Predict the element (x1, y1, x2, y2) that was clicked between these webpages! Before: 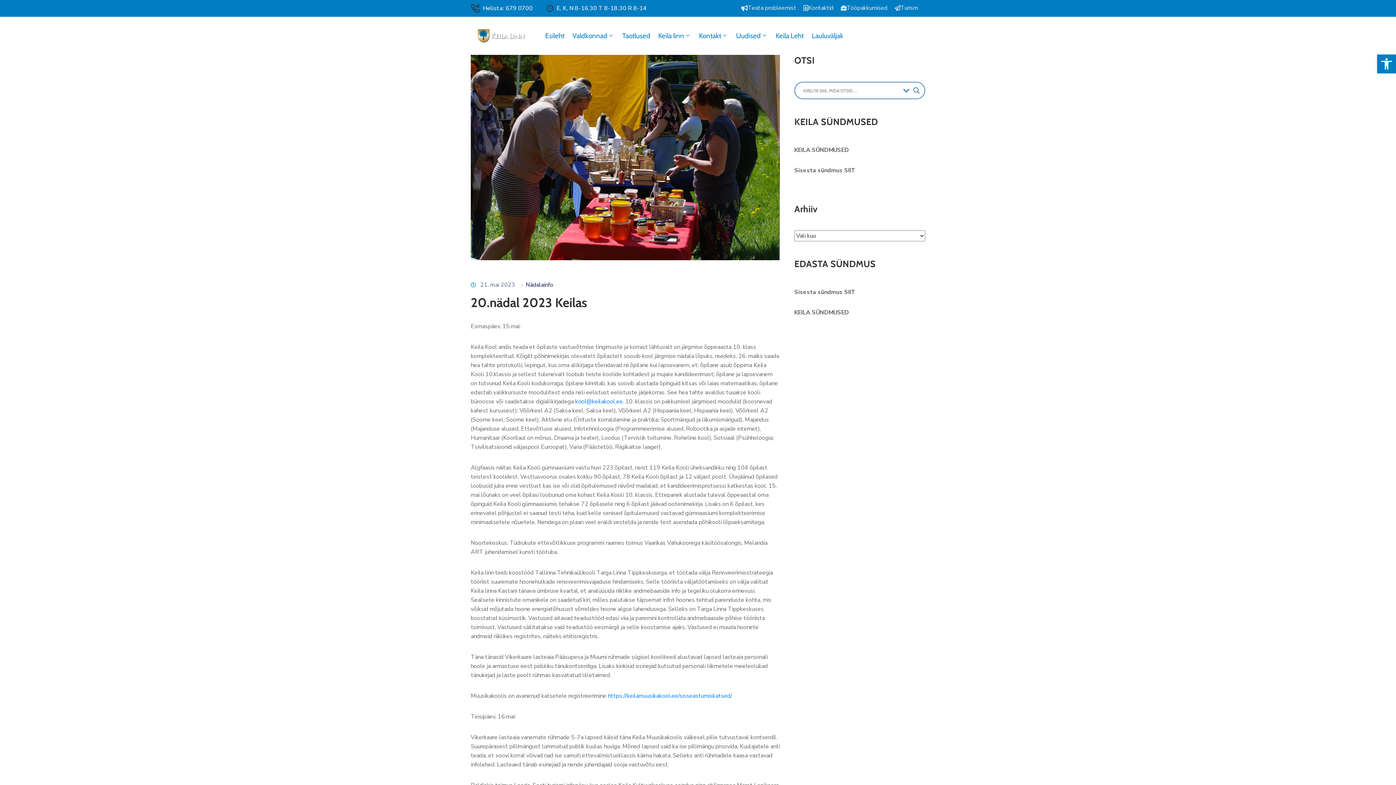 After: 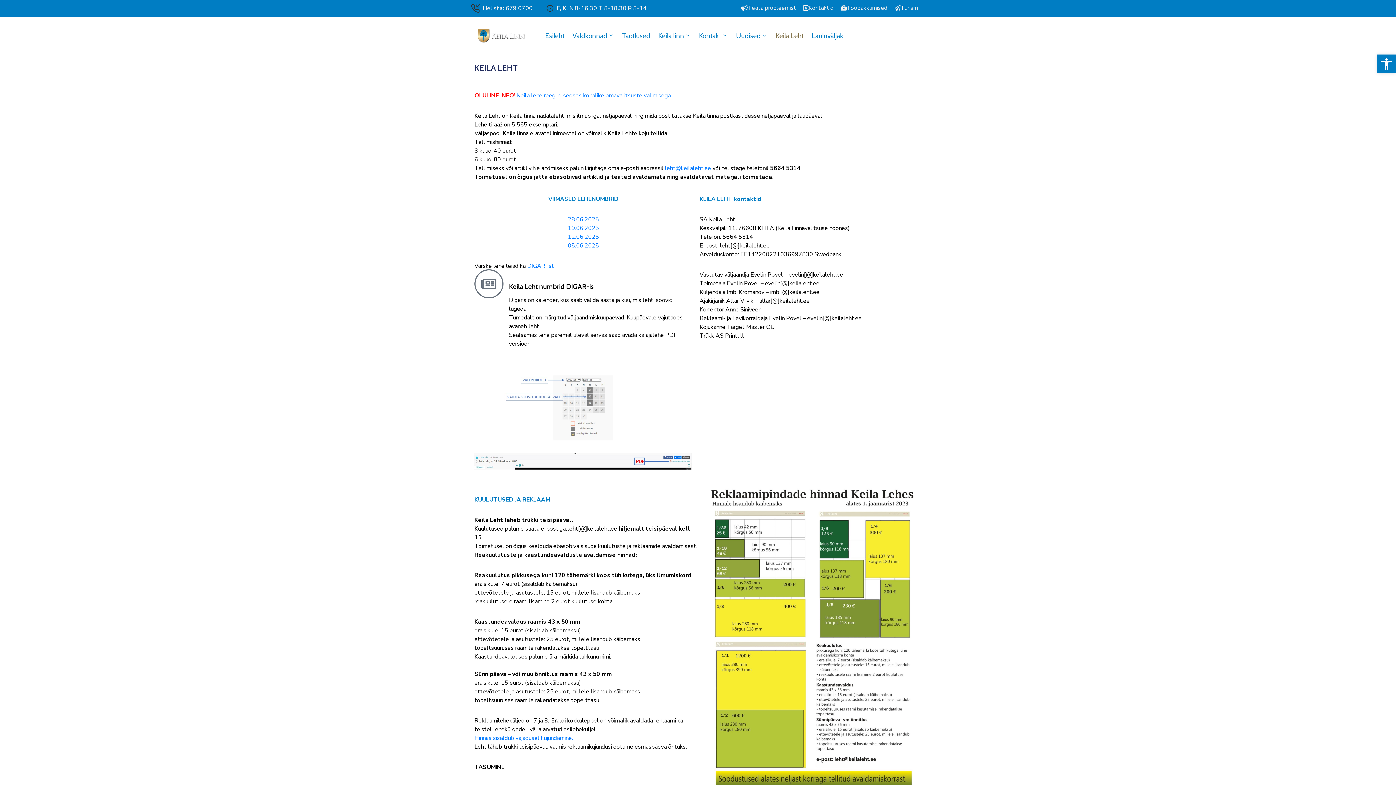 Action: label: Keila Leht bbox: (771, 17, 807, 54)